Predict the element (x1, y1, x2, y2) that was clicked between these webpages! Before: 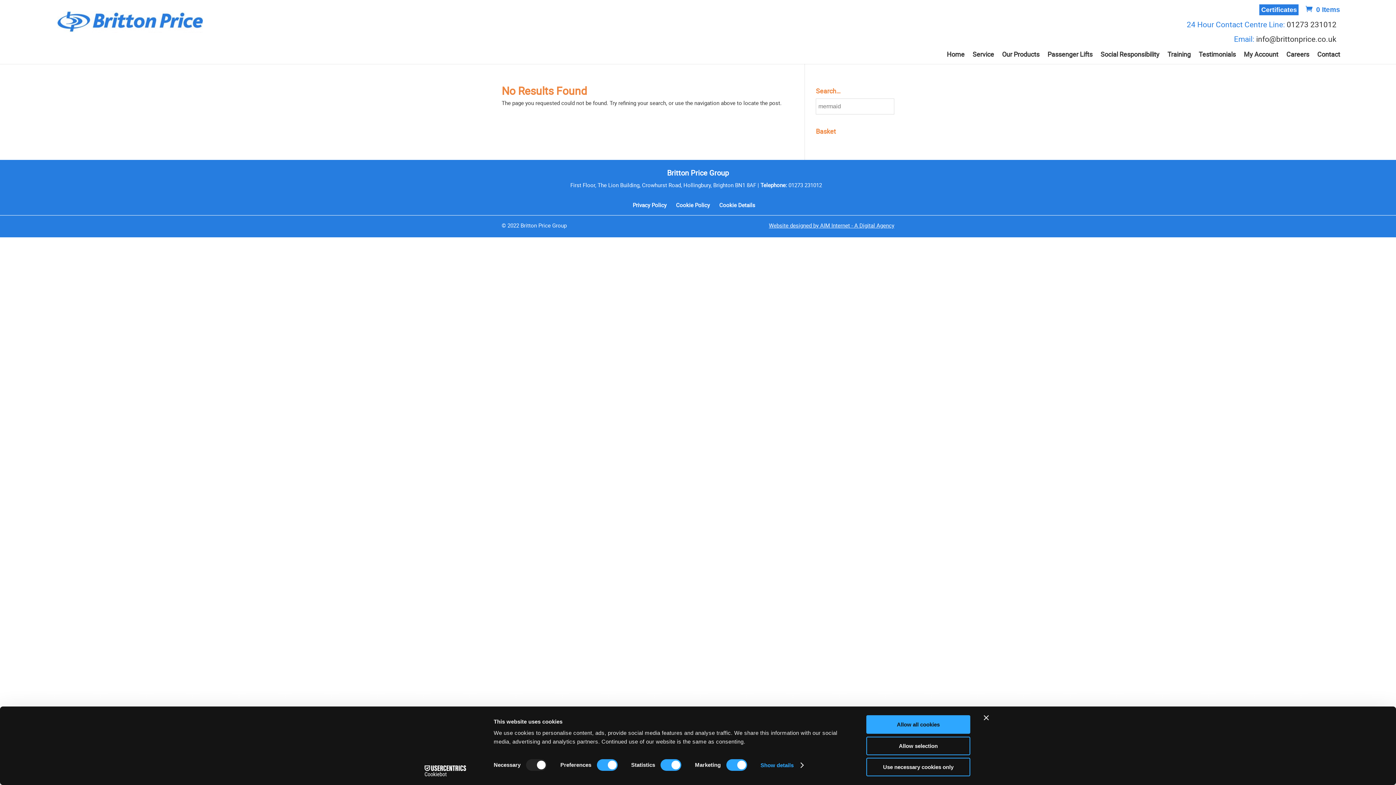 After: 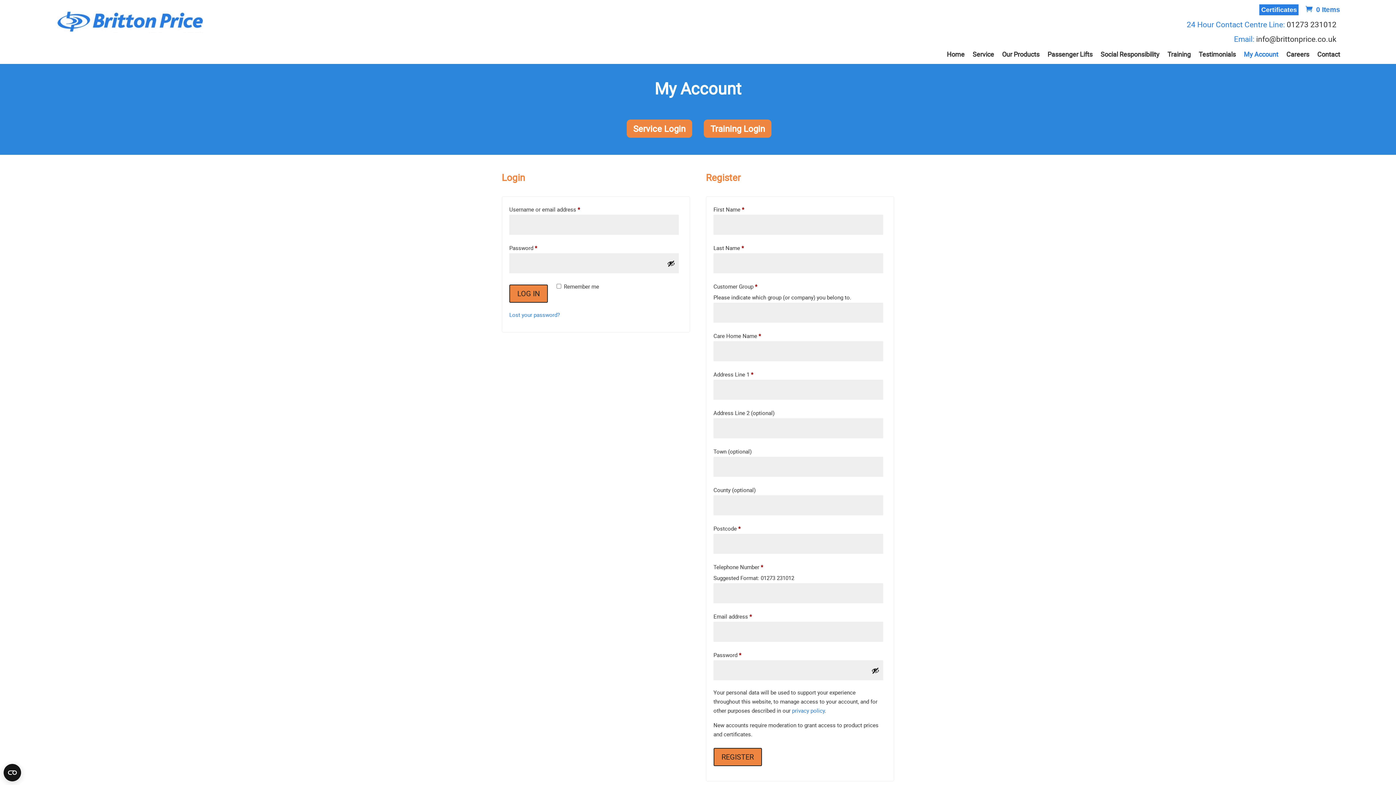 Action: bbox: (1259, 15, 1299, 26) label: Certificates